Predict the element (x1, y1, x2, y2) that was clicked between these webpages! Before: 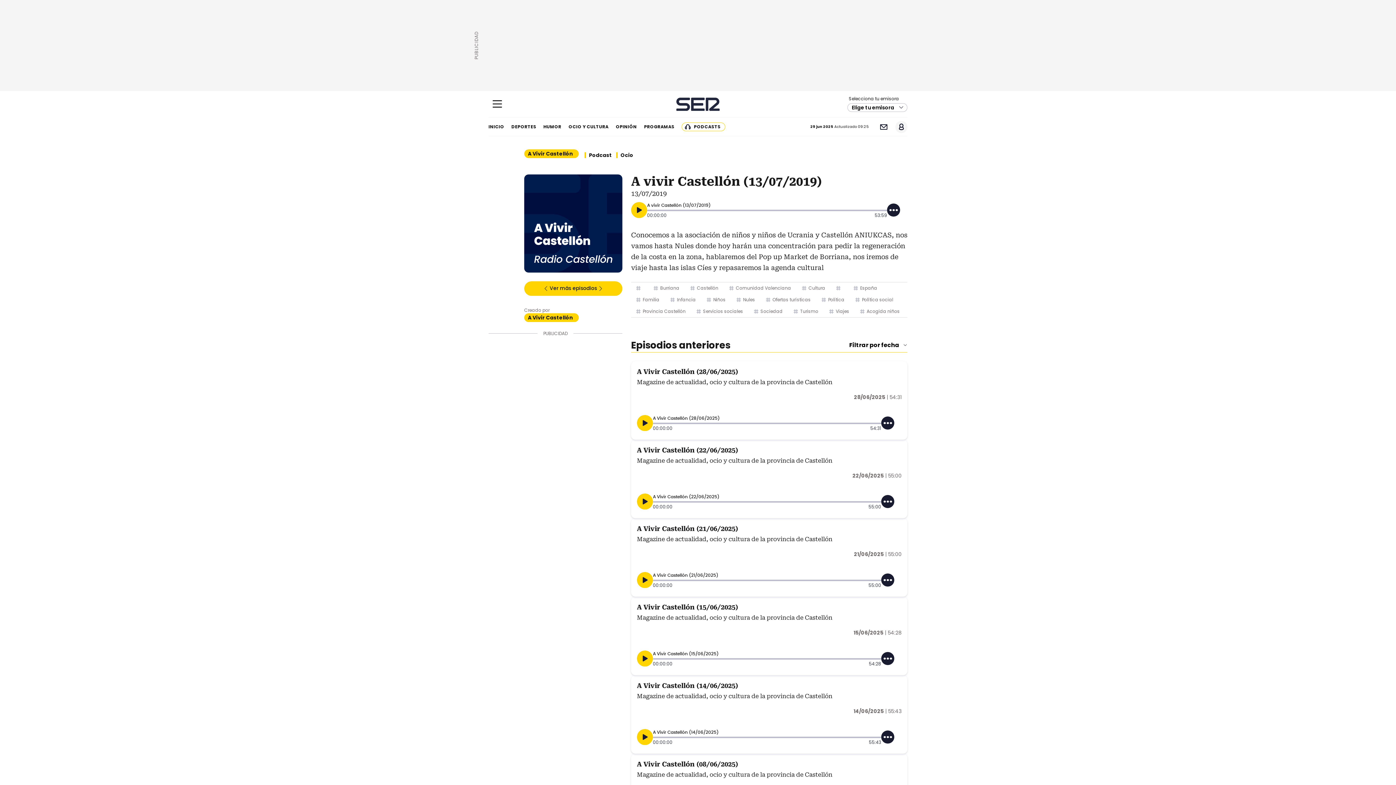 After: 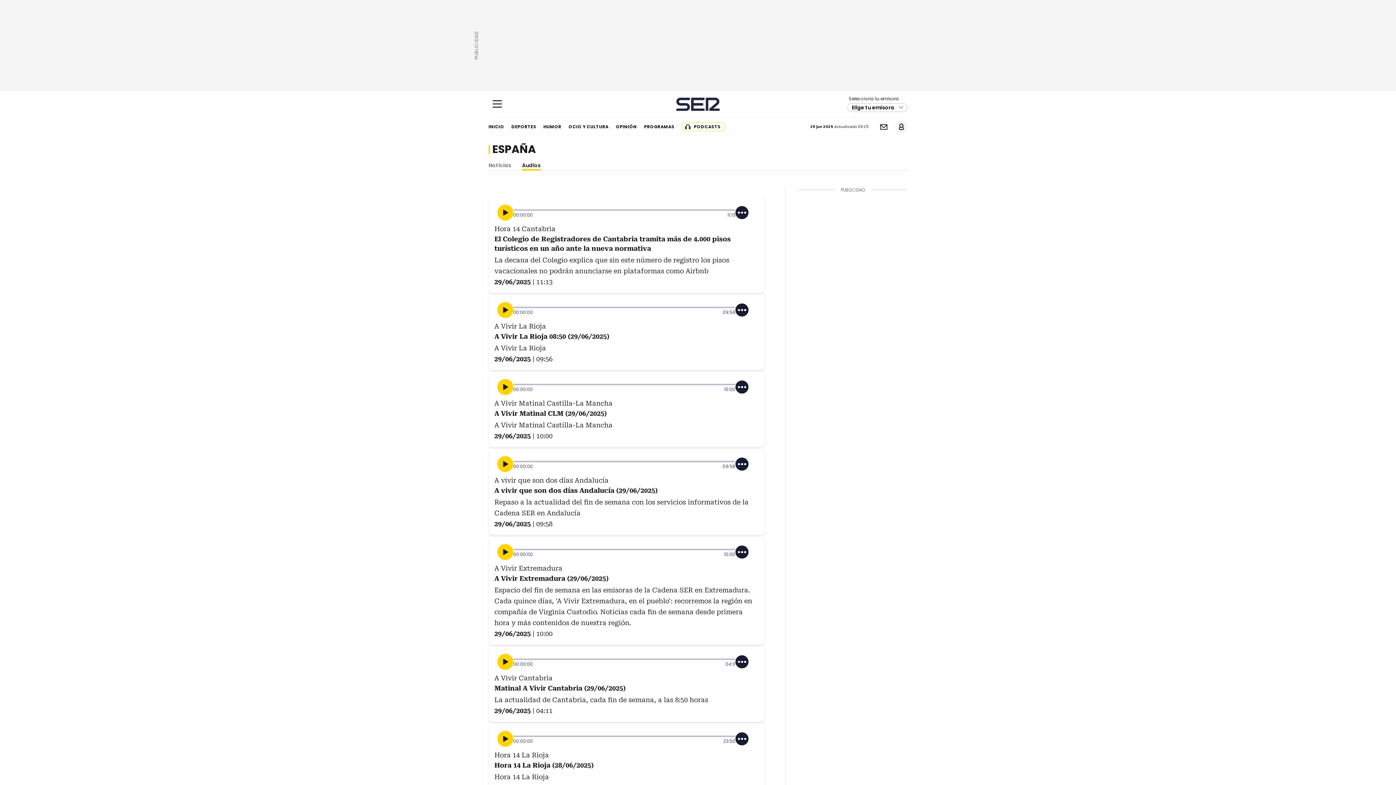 Action: label: España bbox: (860, 282, 877, 294)